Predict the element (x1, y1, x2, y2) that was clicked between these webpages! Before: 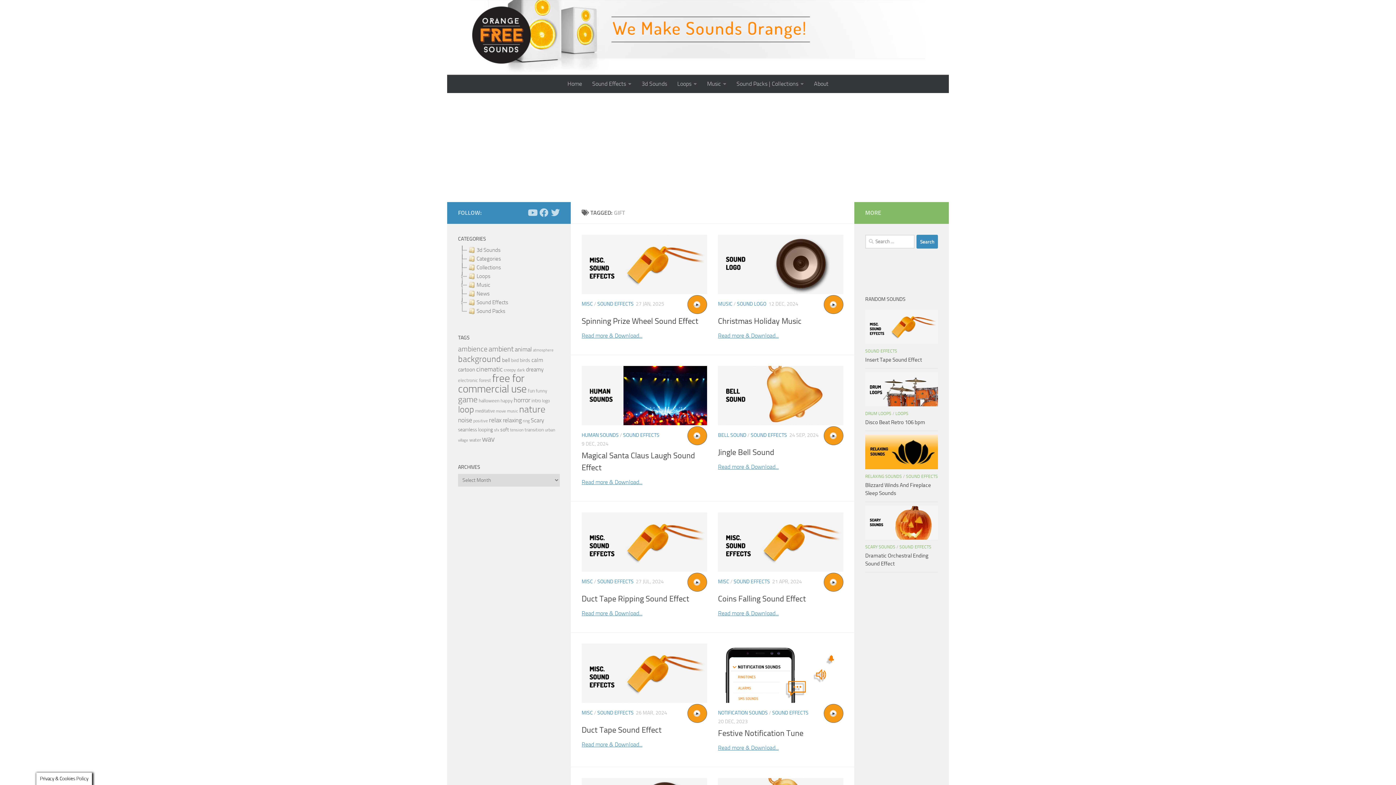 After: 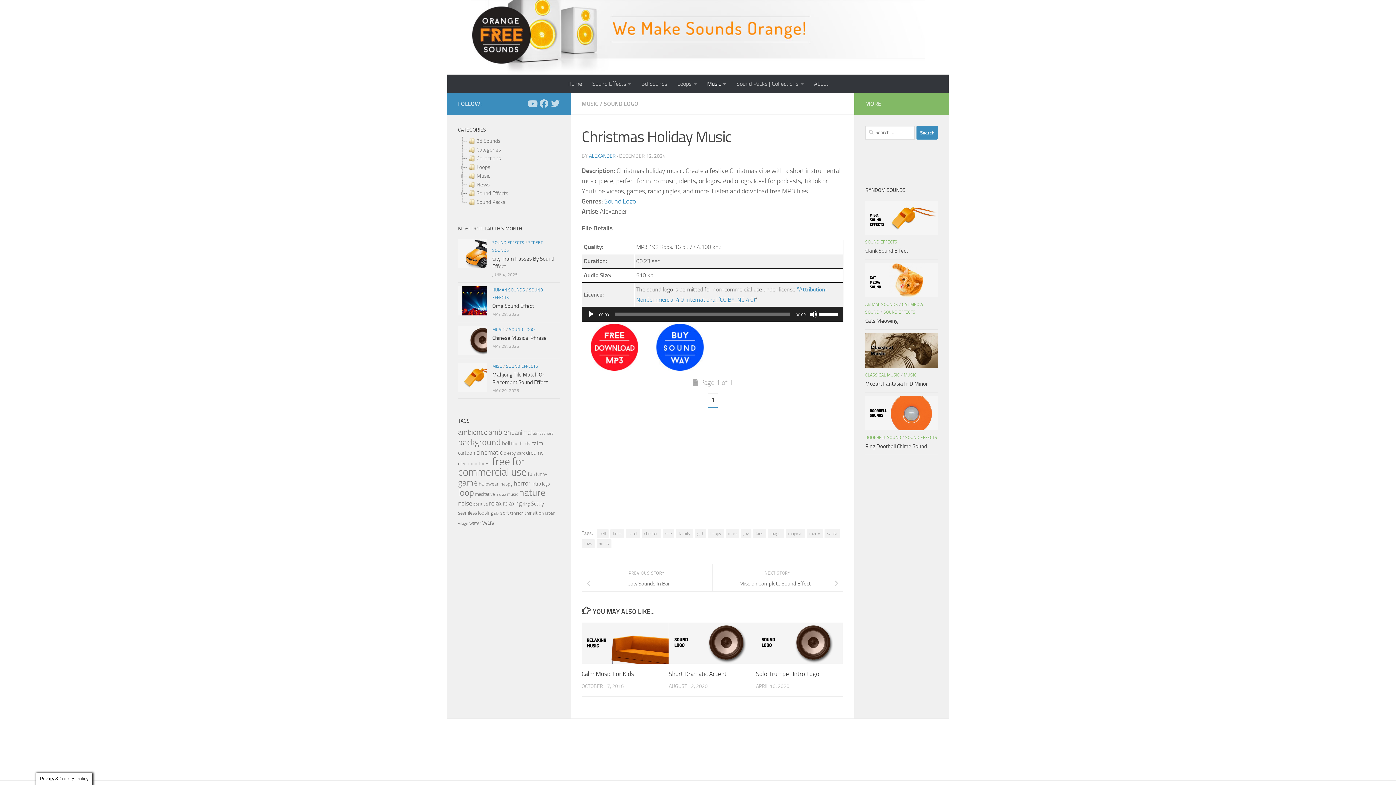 Action: bbox: (718, 332, 778, 339) label: Read more & Download...